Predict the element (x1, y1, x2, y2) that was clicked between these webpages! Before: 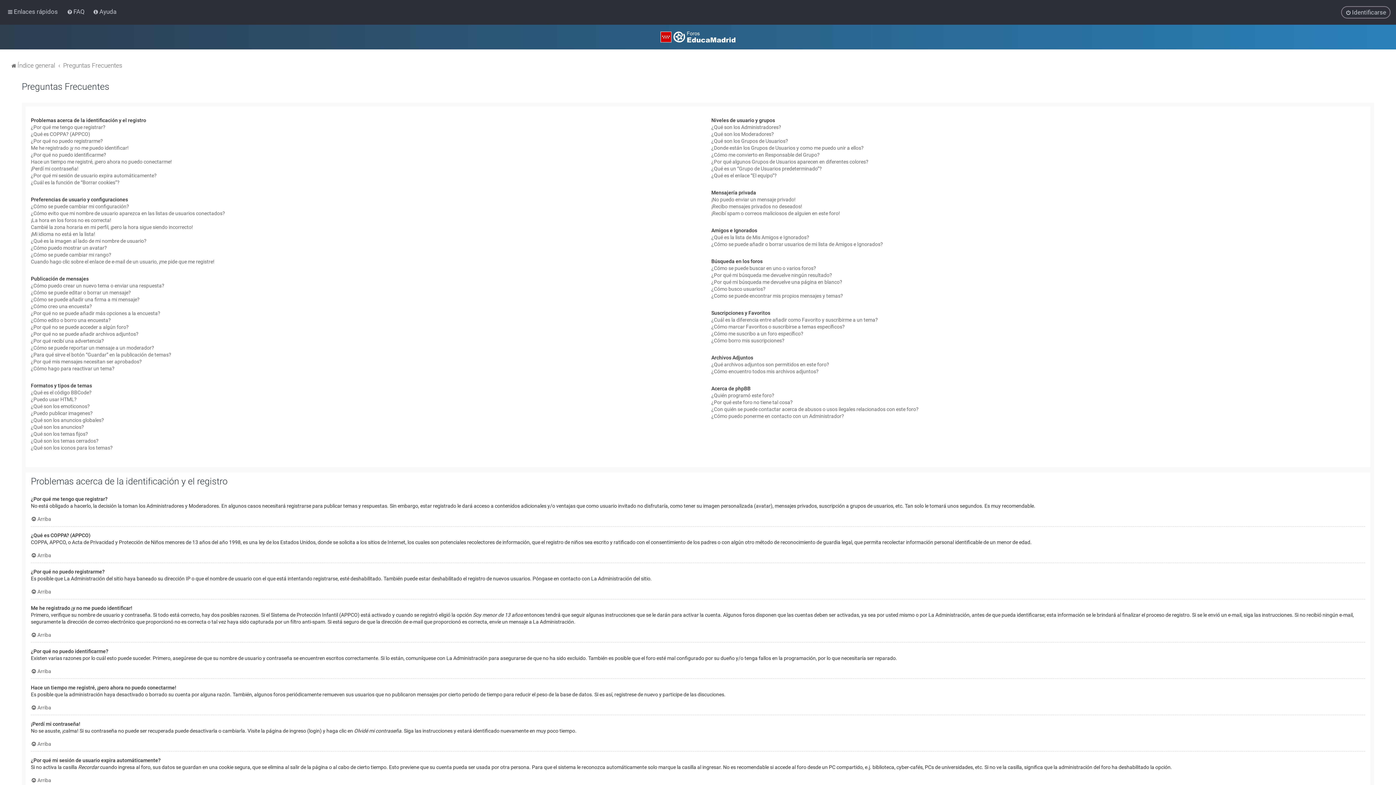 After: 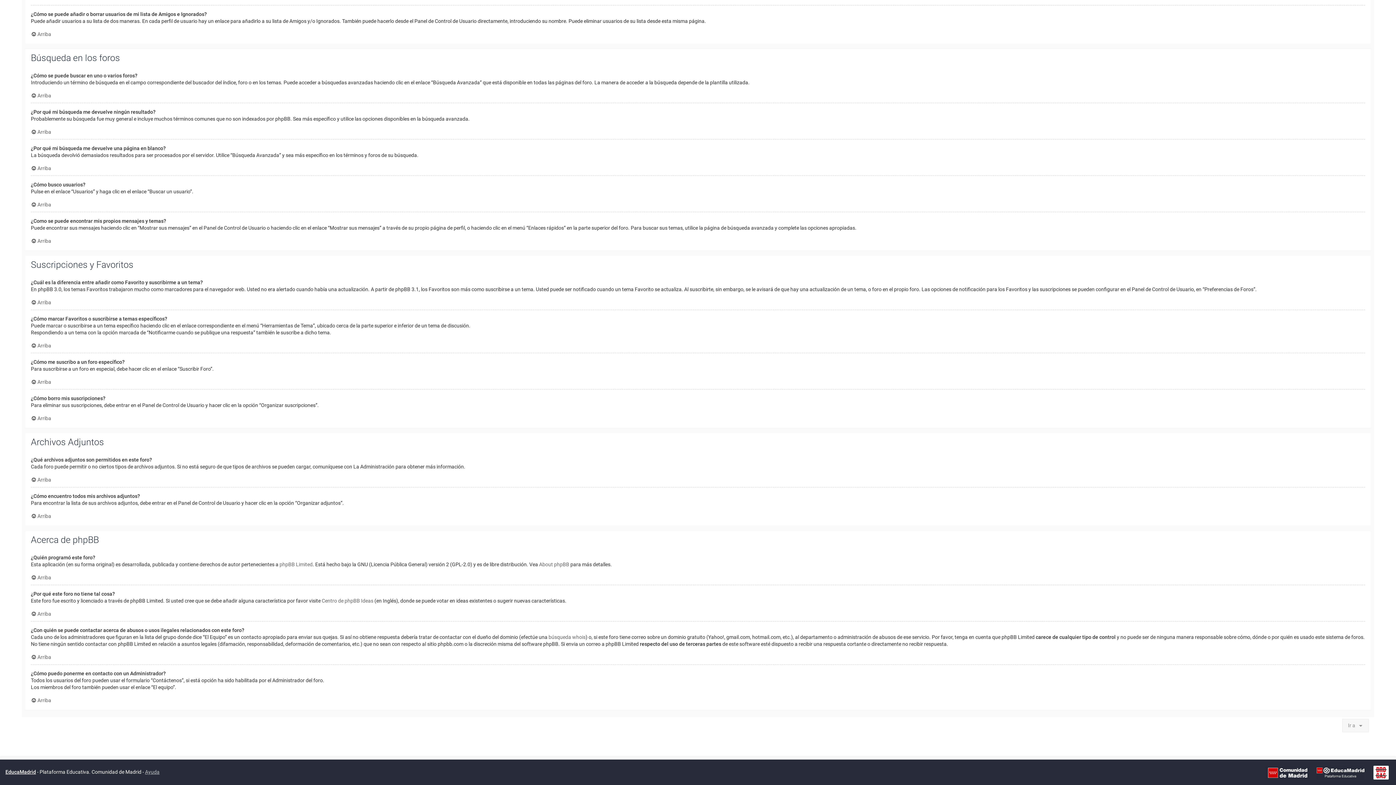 Action: label: ¿Como se puede encontrar mis propios mensajes y temas? bbox: (711, 292, 843, 299)